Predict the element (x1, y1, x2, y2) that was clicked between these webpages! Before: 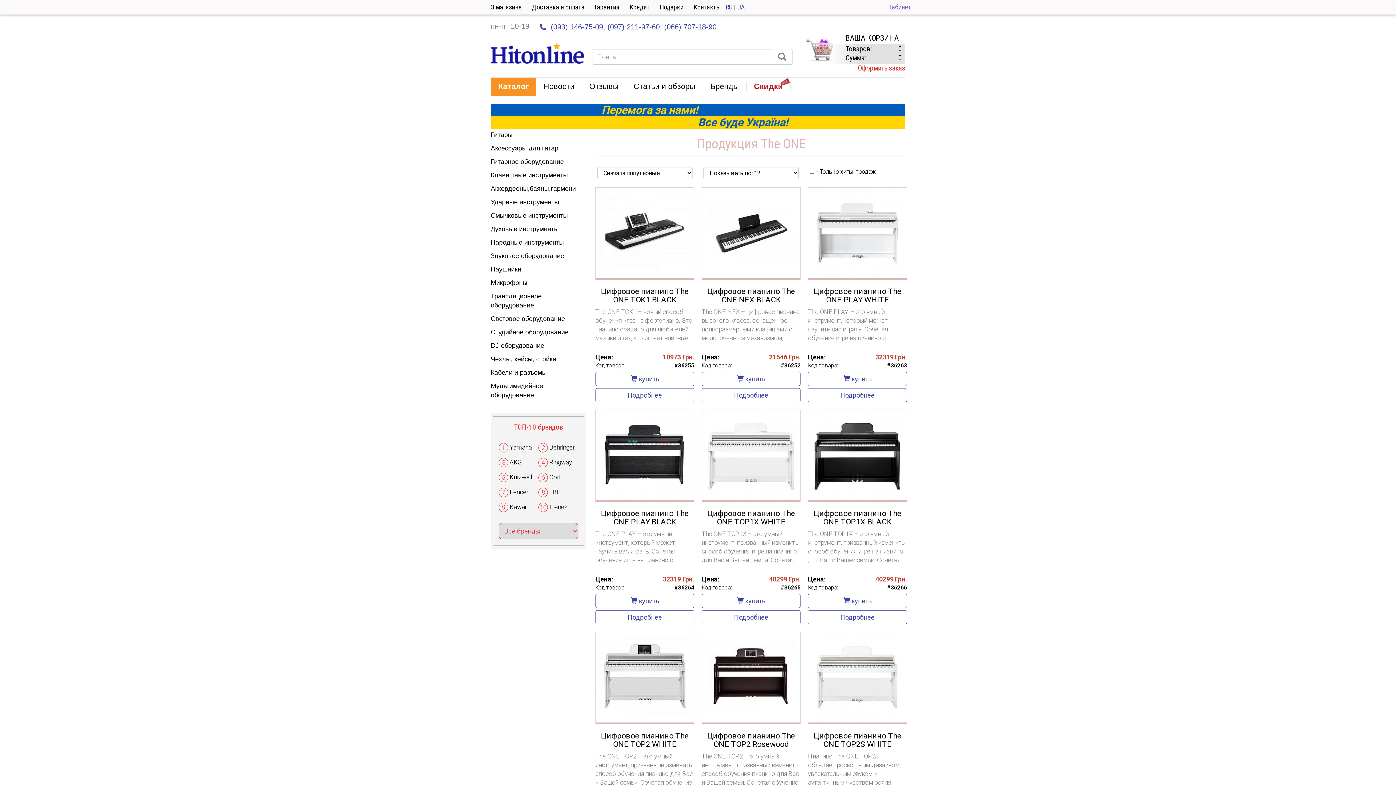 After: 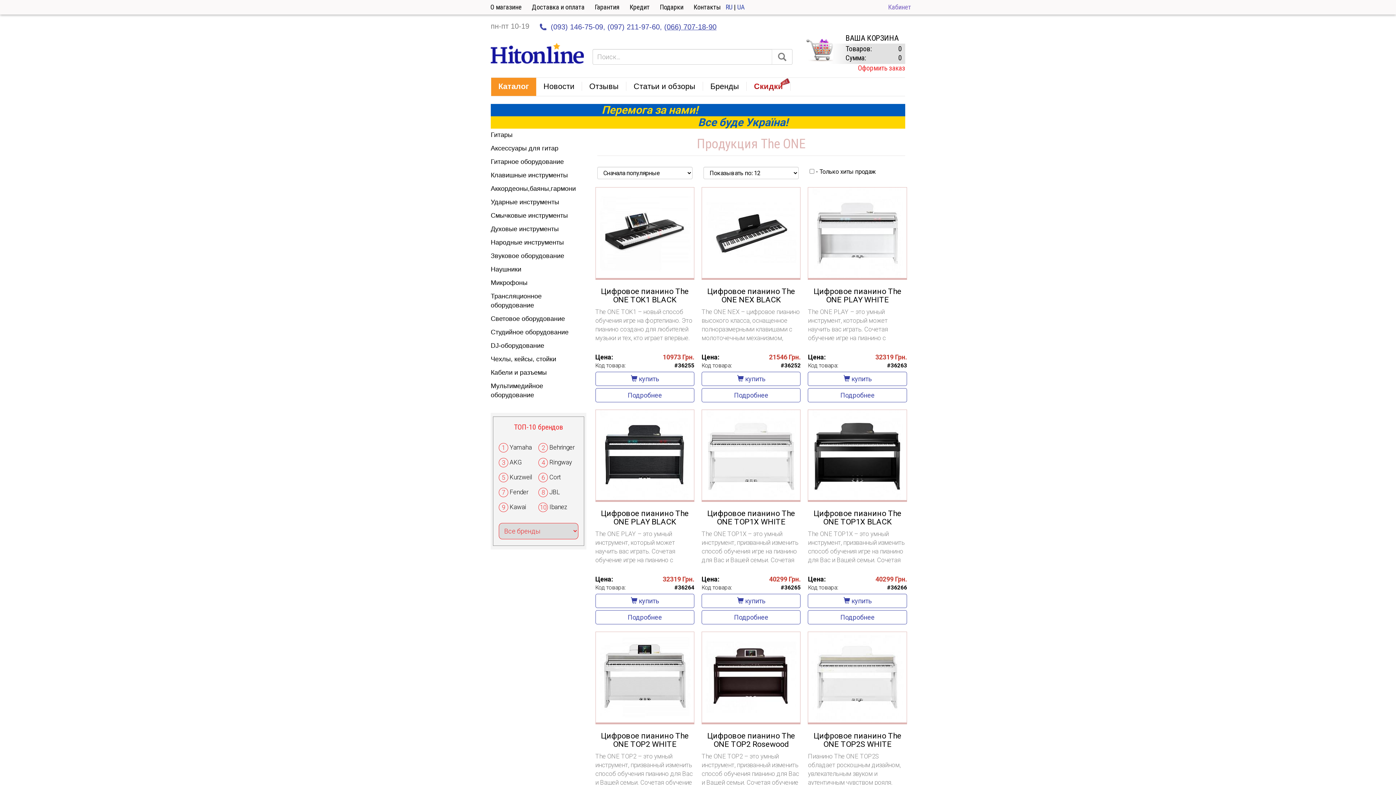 Action: bbox: (664, 22, 716, 30) label: (066) 707-18-90